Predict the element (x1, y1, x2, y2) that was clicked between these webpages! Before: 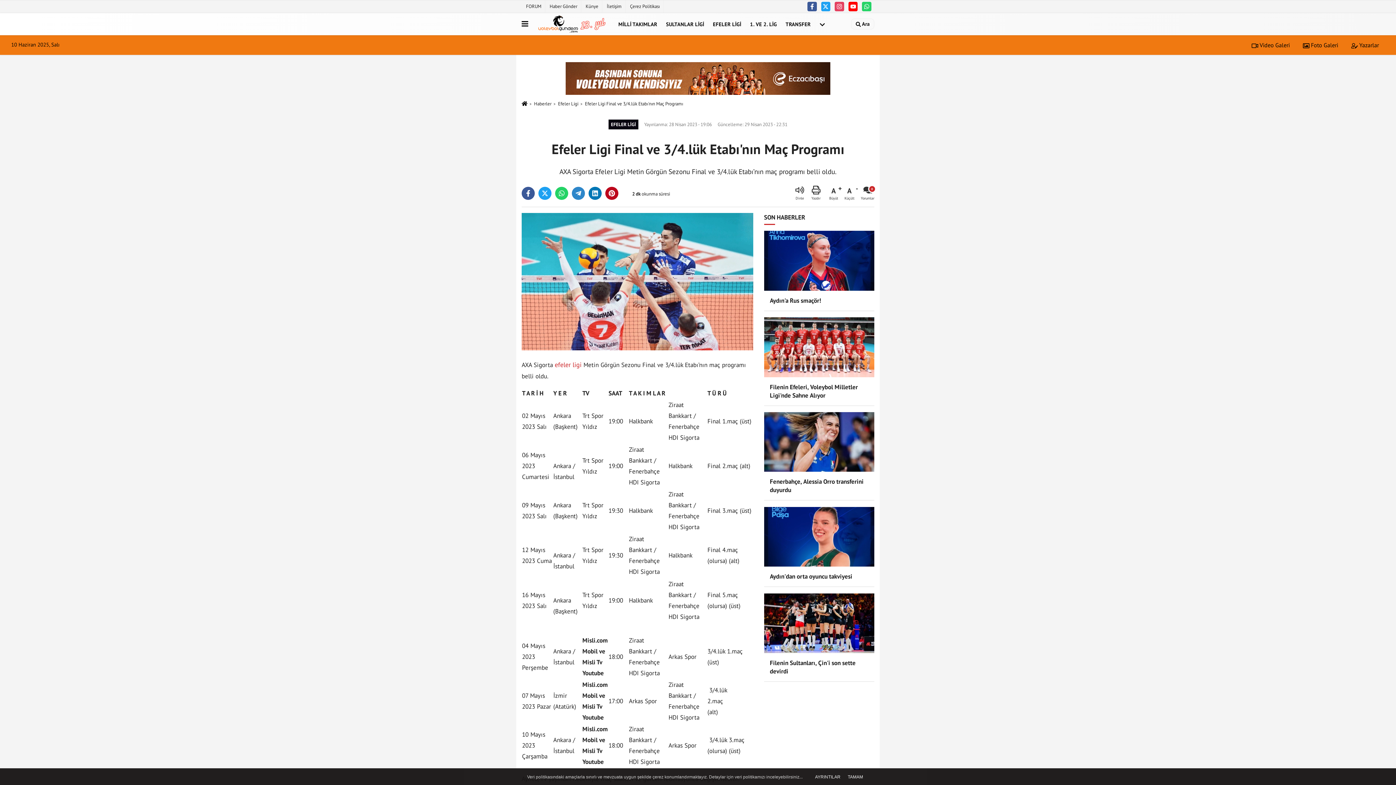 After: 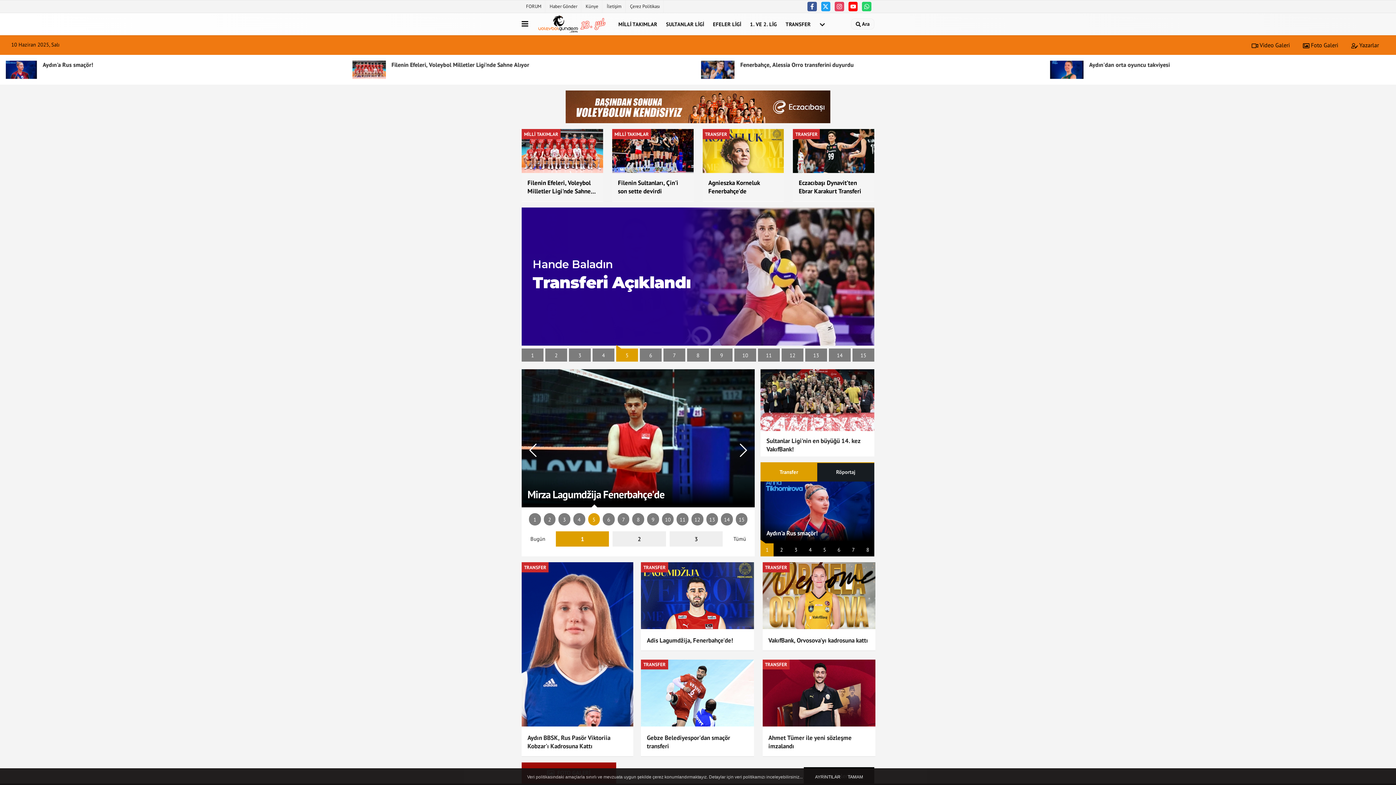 Action: bbox: (521, 101, 527, 107)